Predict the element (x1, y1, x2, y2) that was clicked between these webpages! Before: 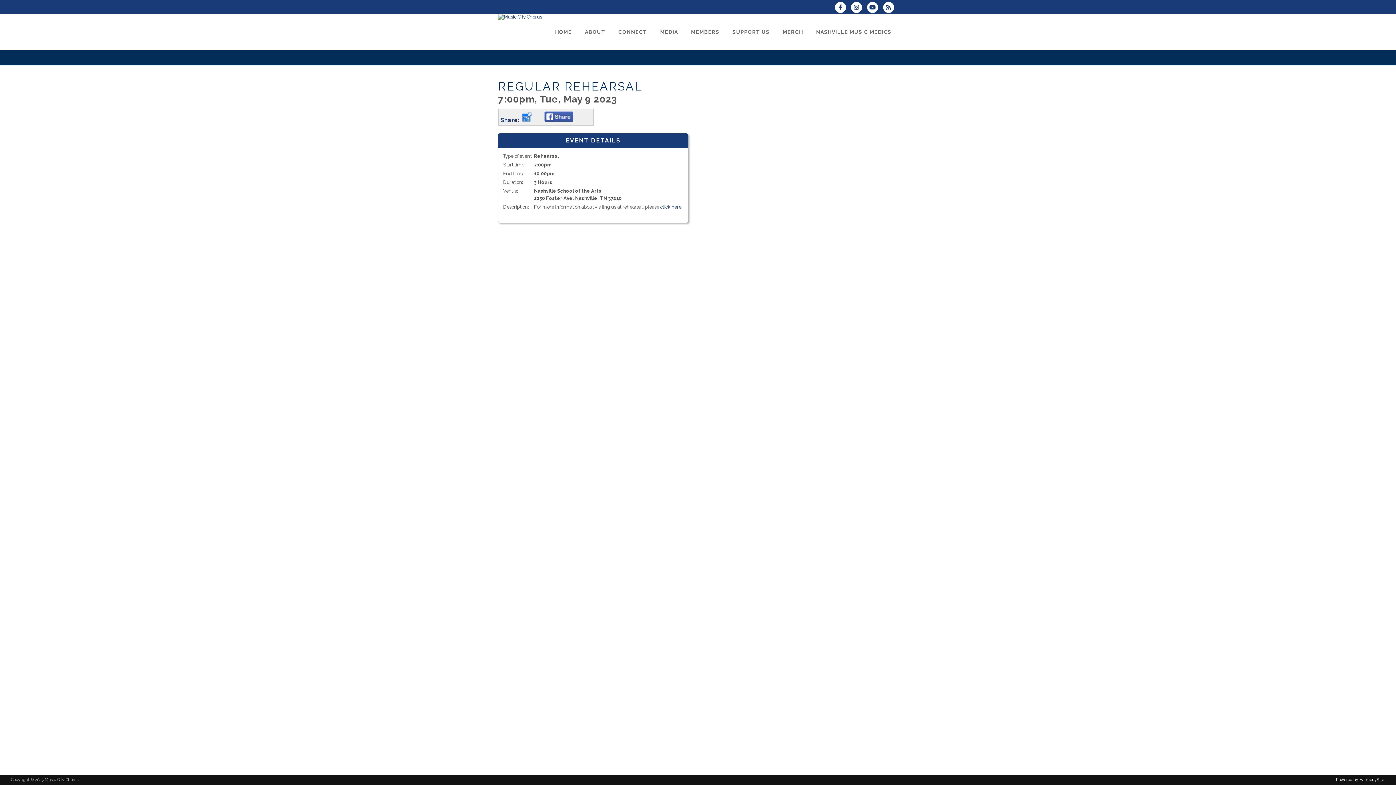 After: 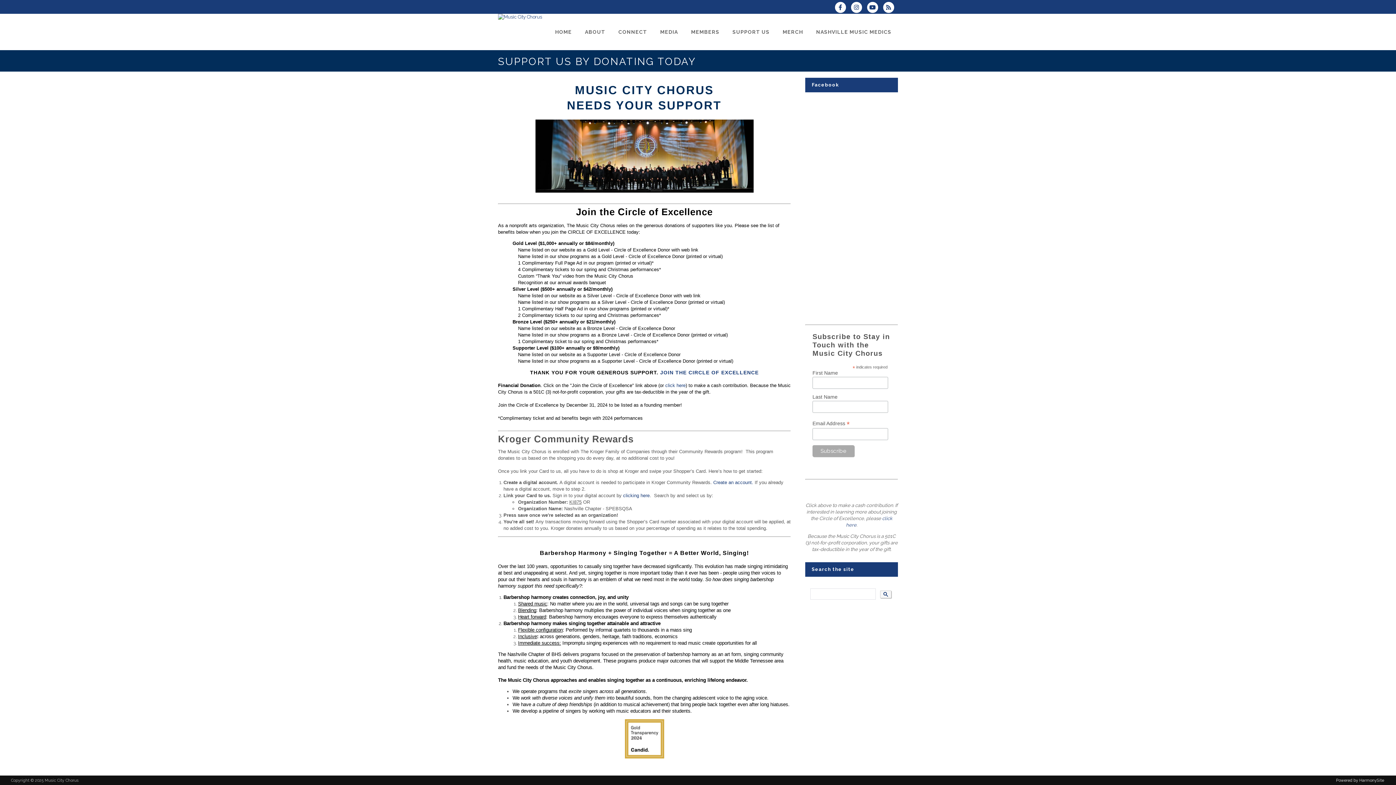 Action: bbox: (726, 13, 776, 50) label: SUPPORT US